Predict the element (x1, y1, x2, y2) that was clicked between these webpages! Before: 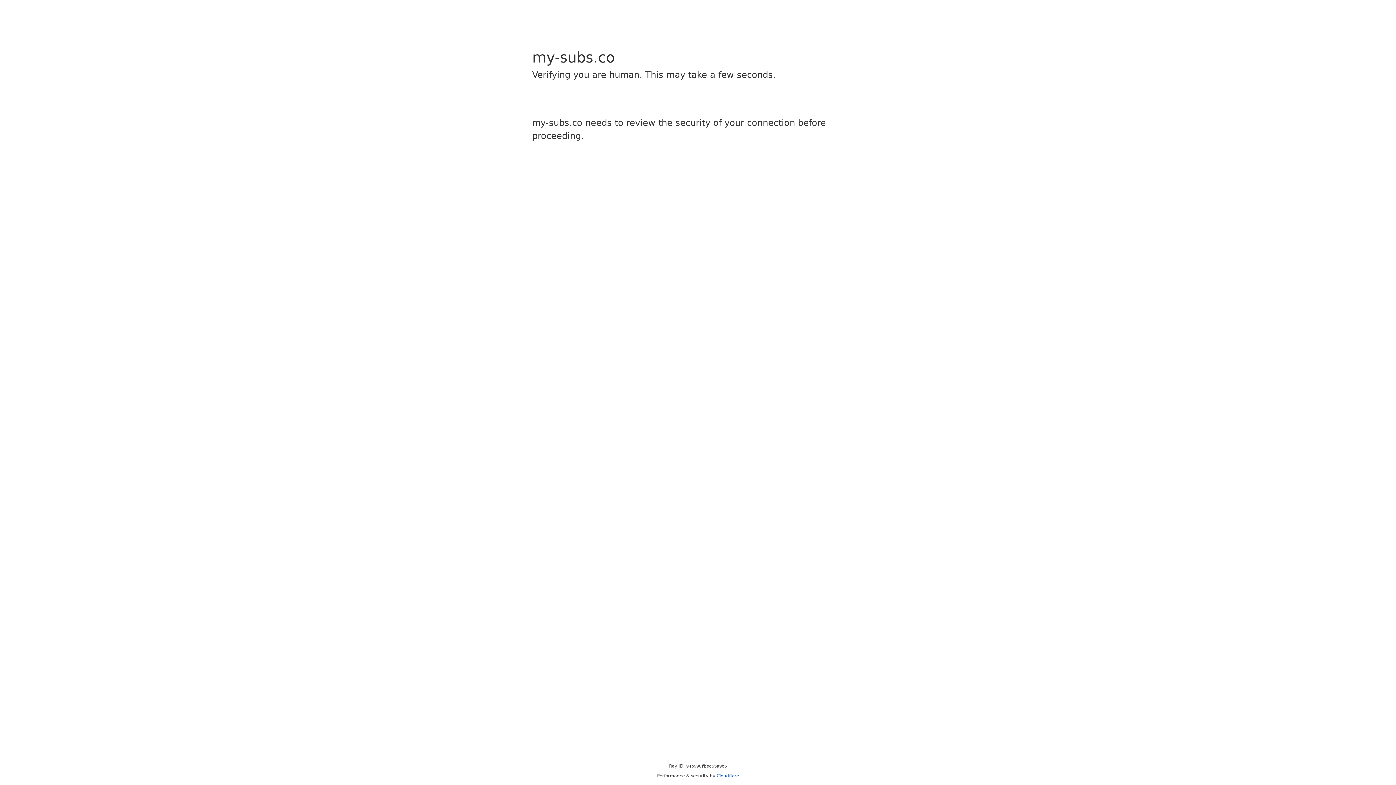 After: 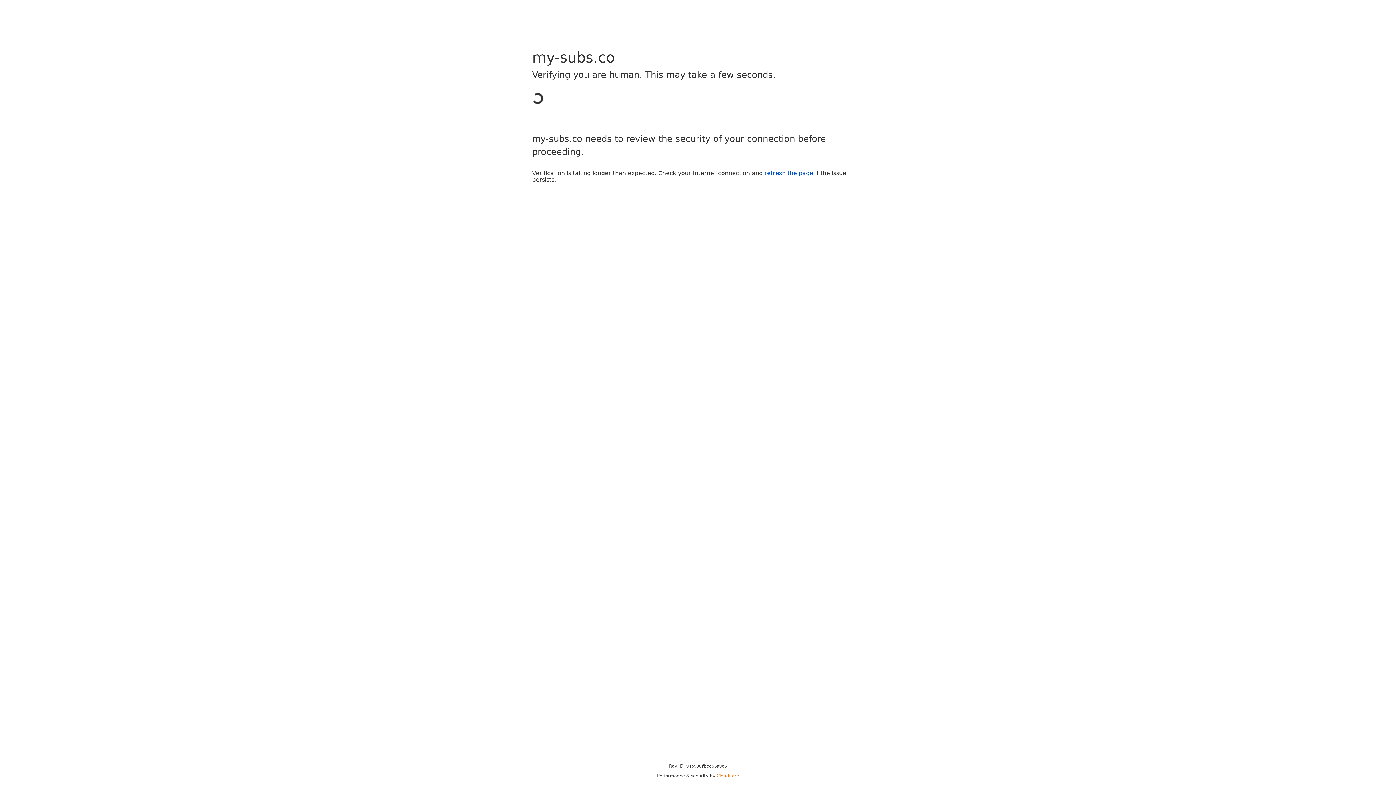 Action: label: Cloudflare bbox: (716, 773, 739, 778)